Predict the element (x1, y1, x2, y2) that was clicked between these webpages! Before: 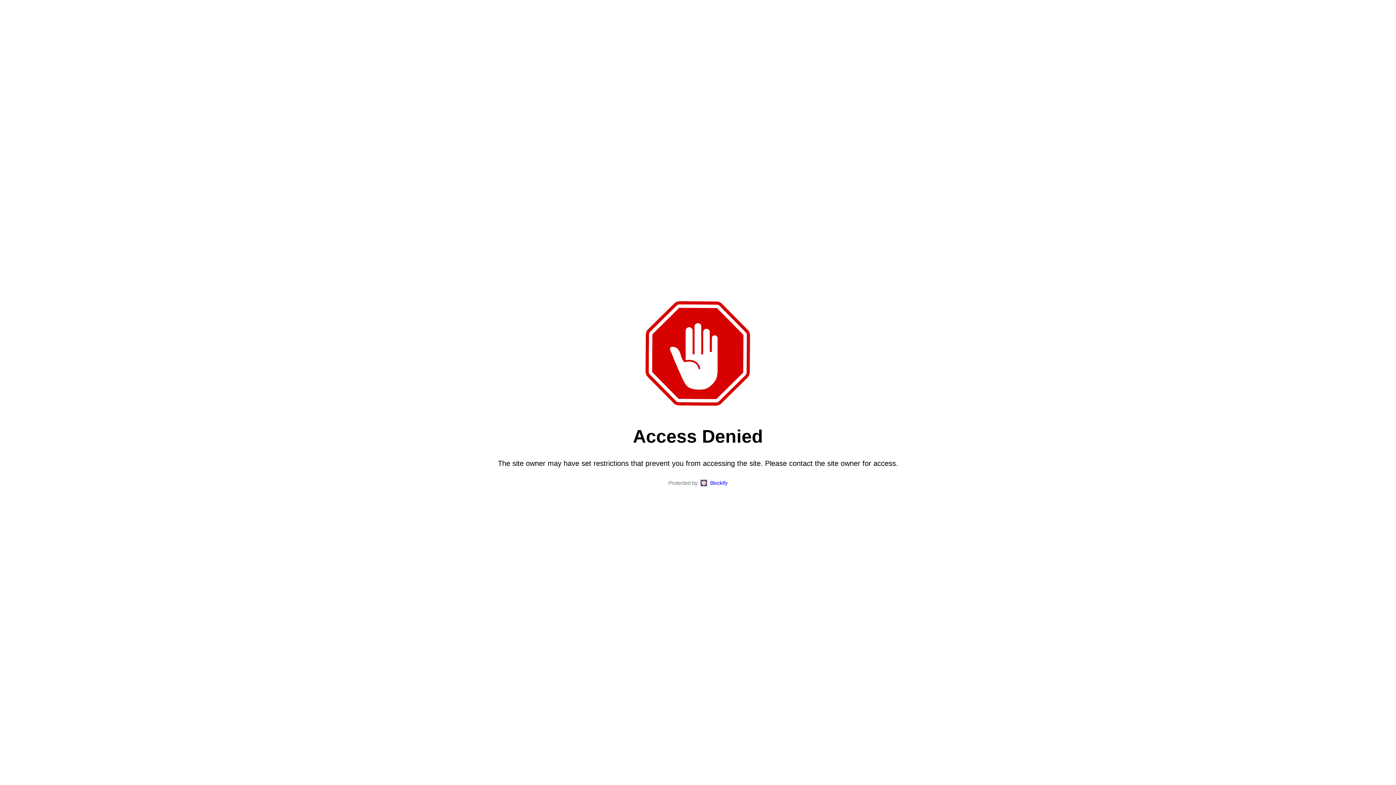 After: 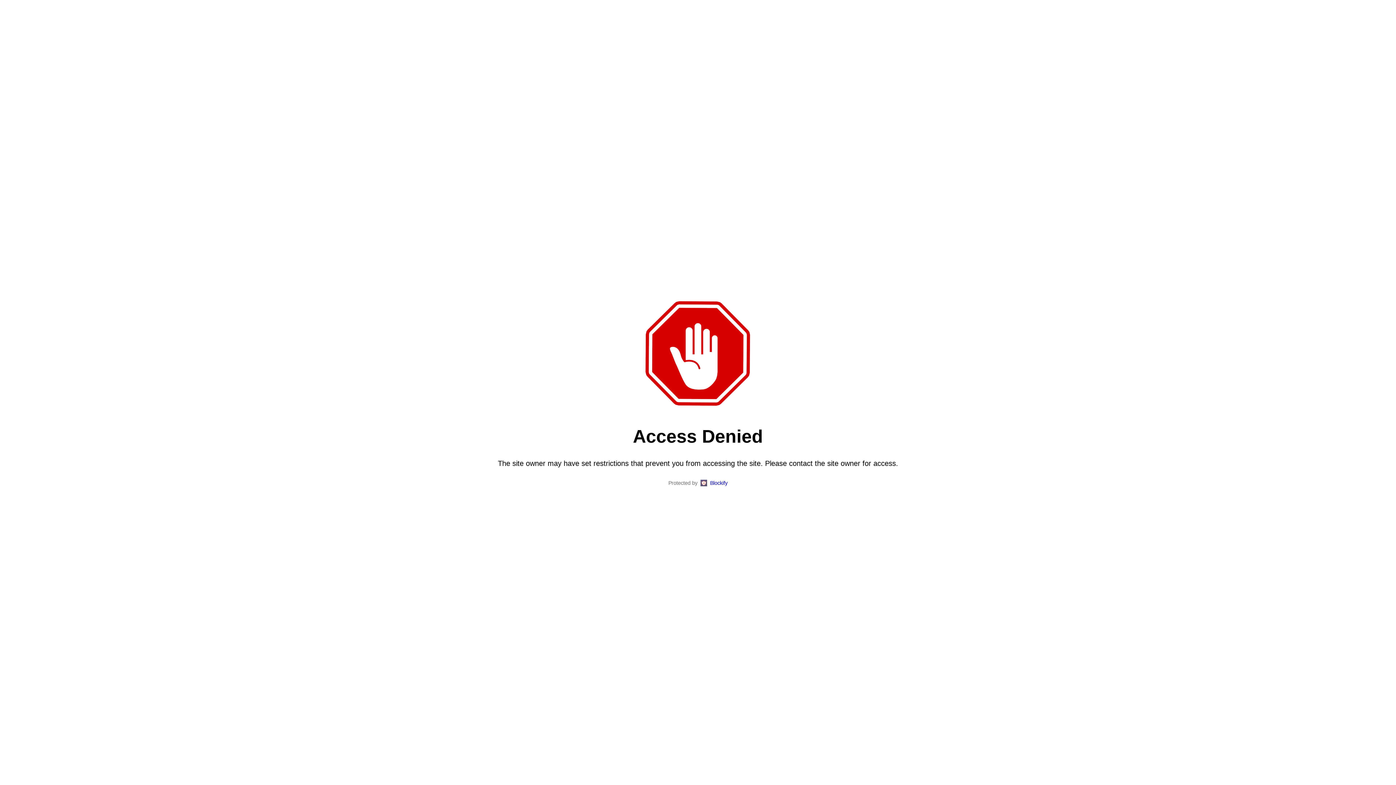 Action: label: Blockify bbox: (710, 480, 727, 486)